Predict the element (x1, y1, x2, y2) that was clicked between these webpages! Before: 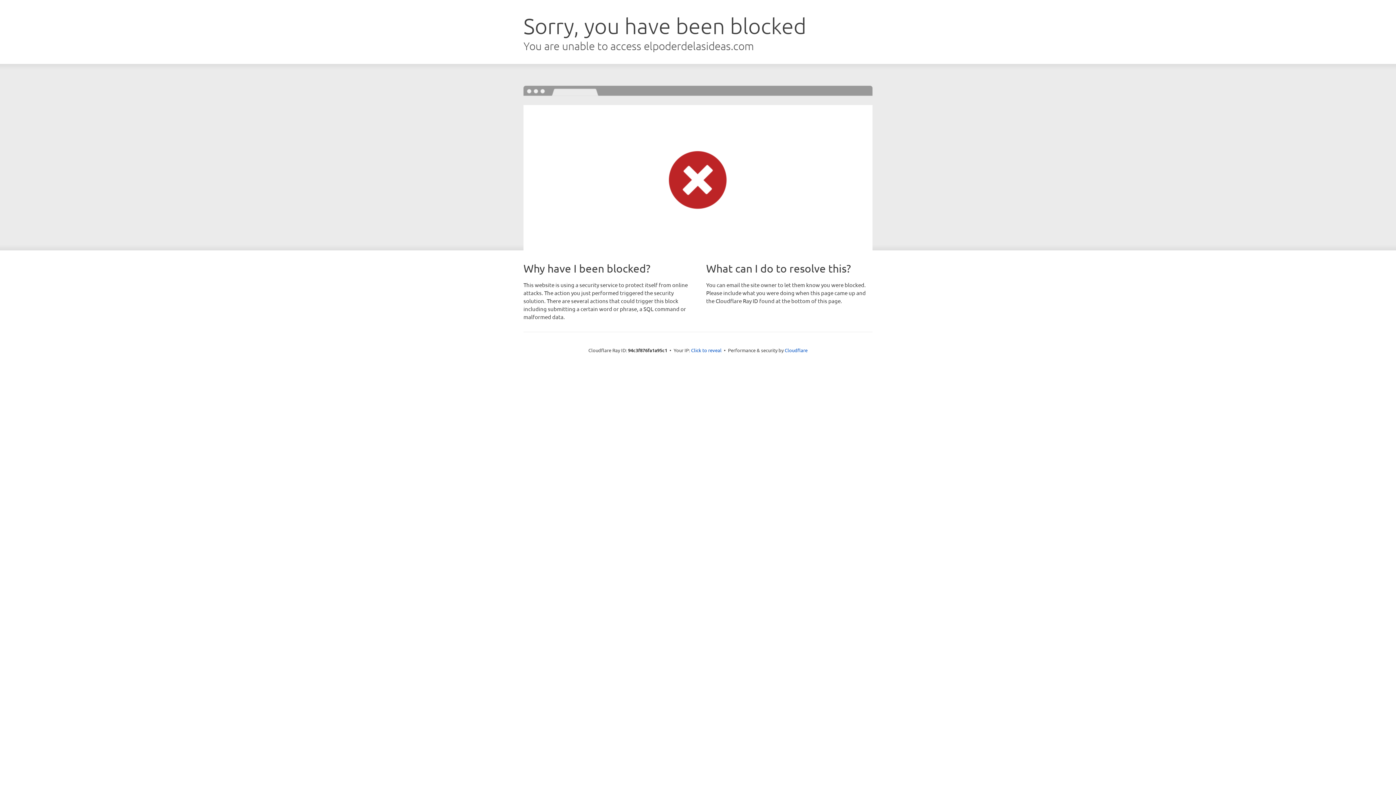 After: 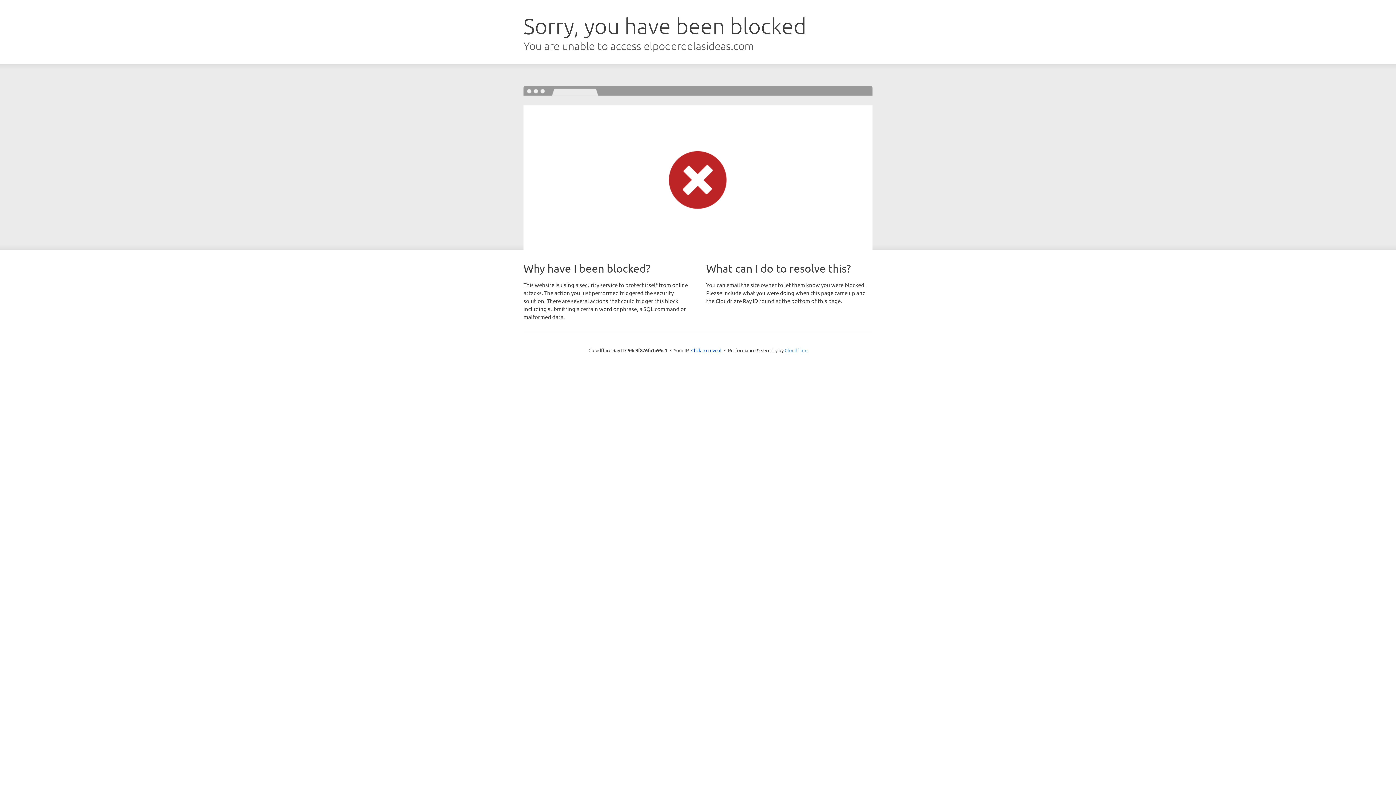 Action: label: Cloudflare bbox: (784, 347, 807, 353)